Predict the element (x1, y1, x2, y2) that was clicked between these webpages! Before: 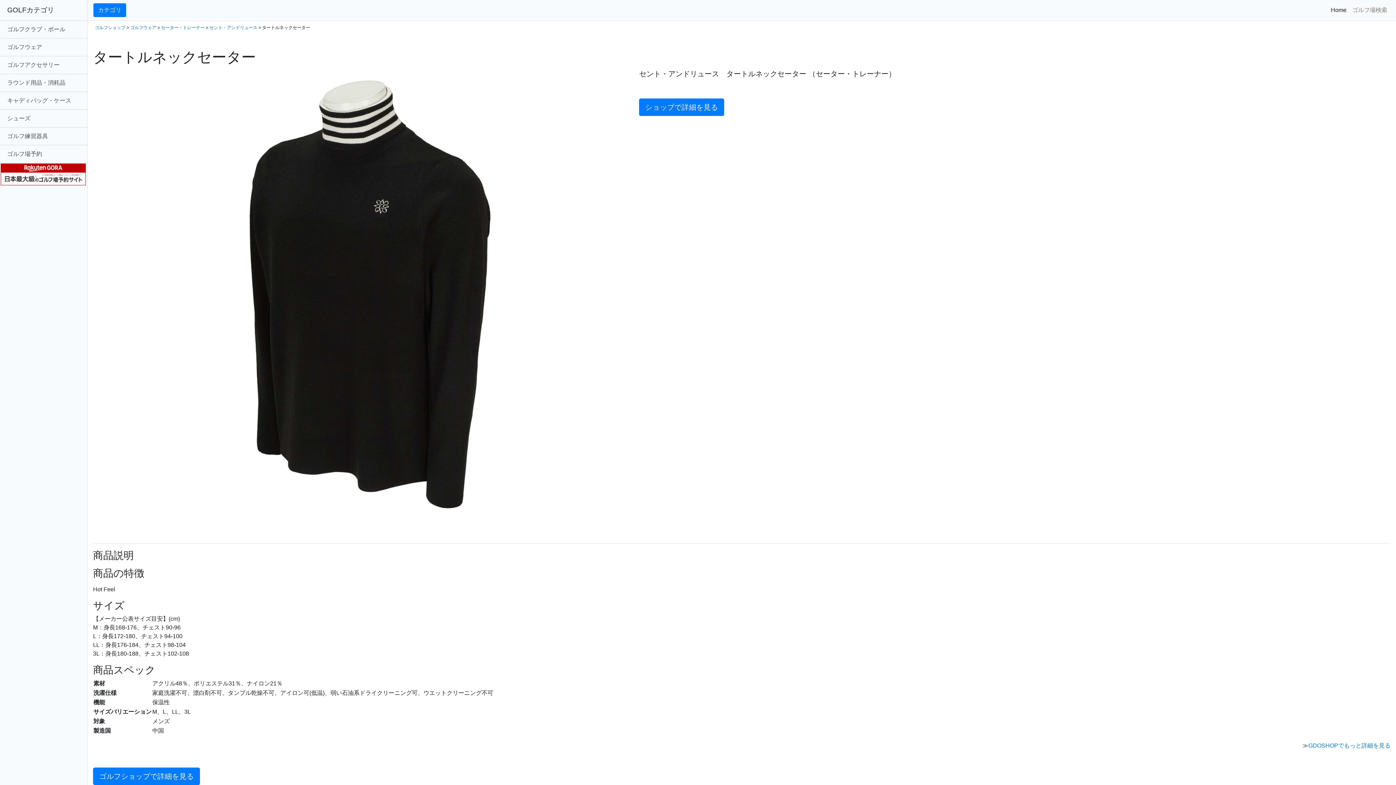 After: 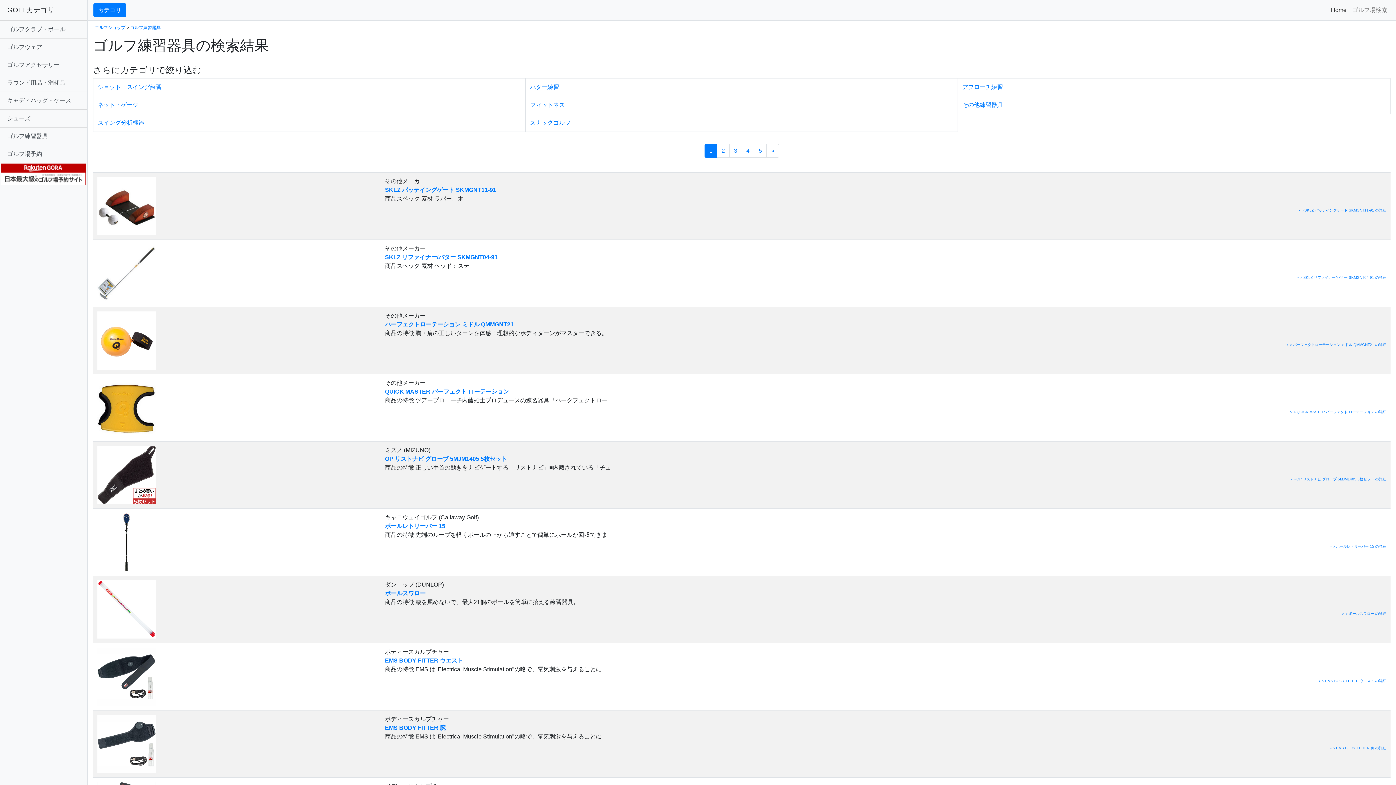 Action: label: ゴルフ練習器具 bbox: (0, 127, 87, 145)